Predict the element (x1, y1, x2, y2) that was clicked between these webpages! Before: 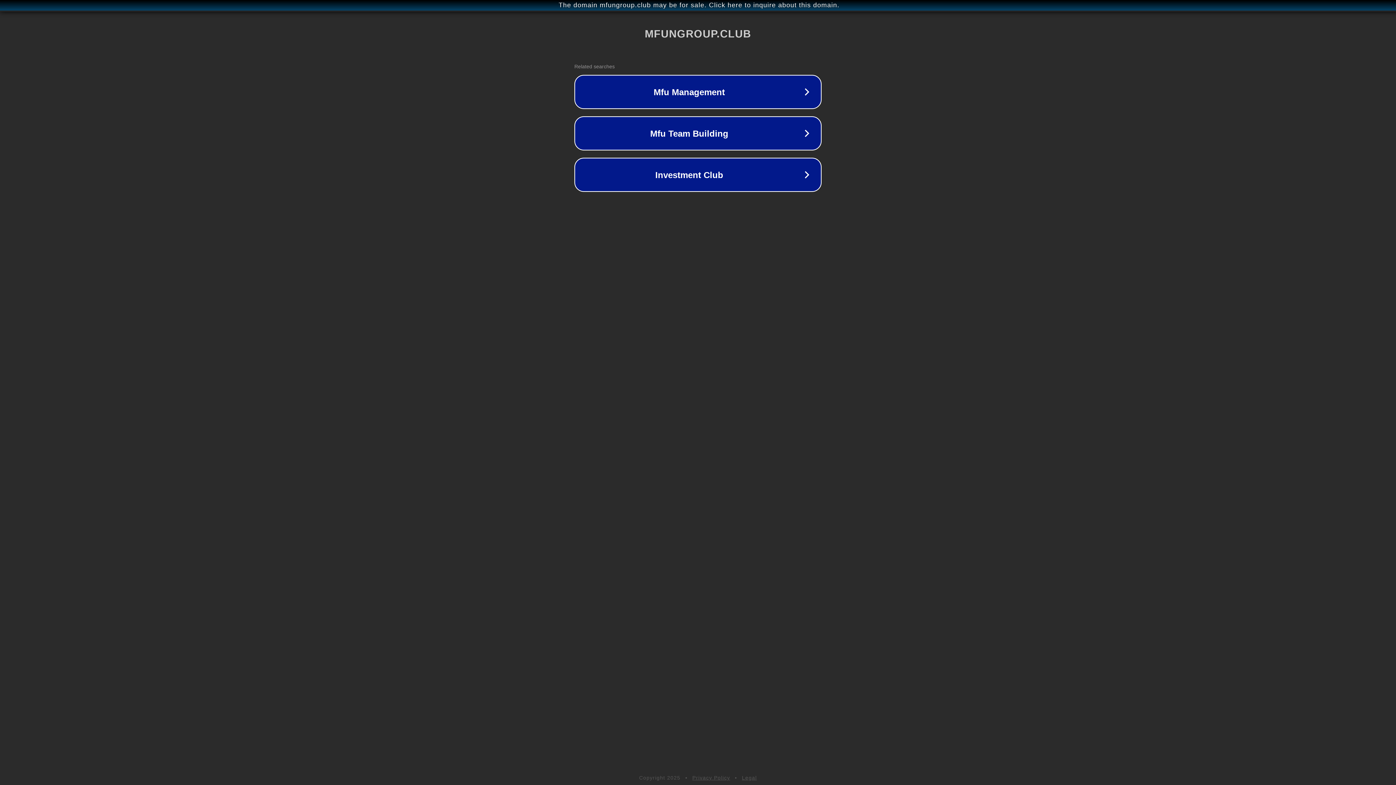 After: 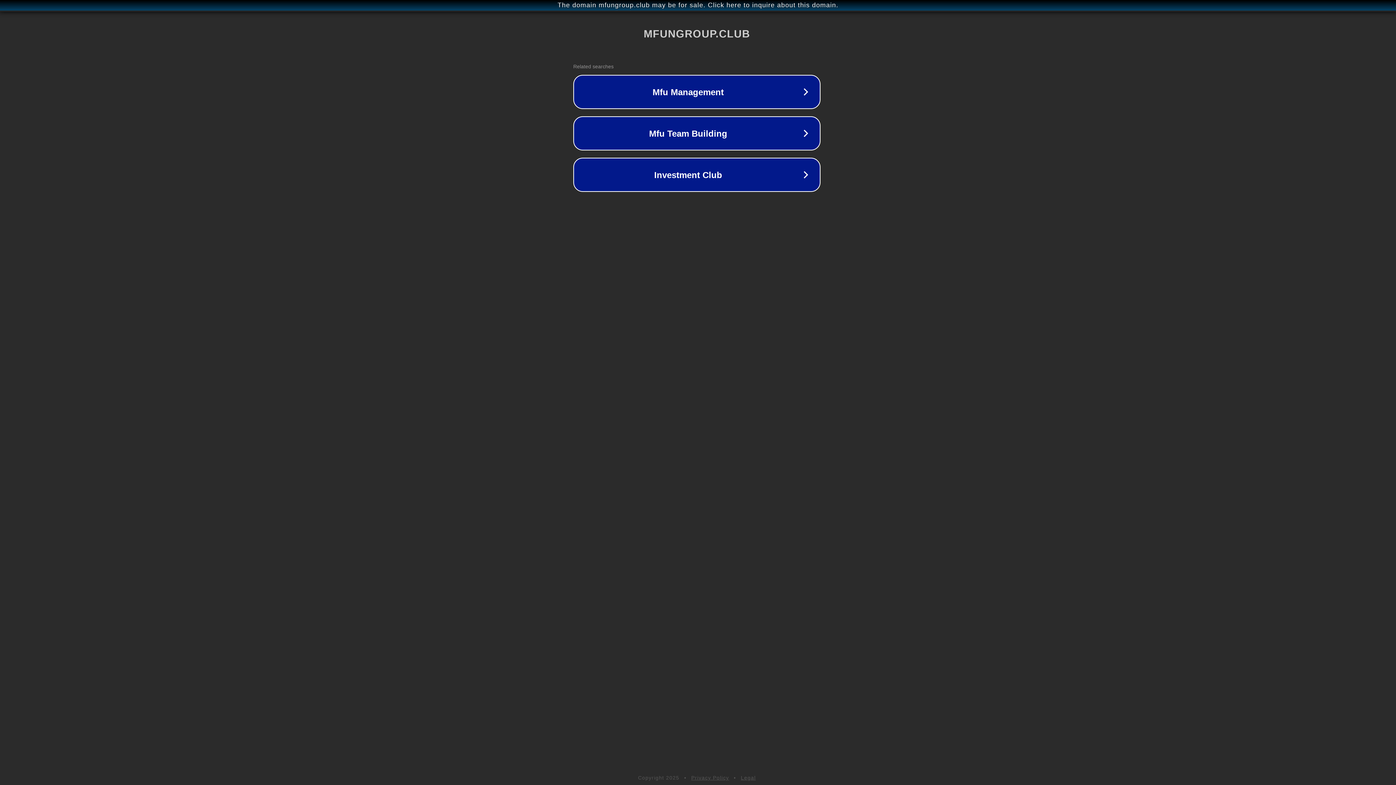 Action: label: The domain mfungroup.club may be for sale. Click here to inquire about this domain. bbox: (1, 1, 1397, 9)